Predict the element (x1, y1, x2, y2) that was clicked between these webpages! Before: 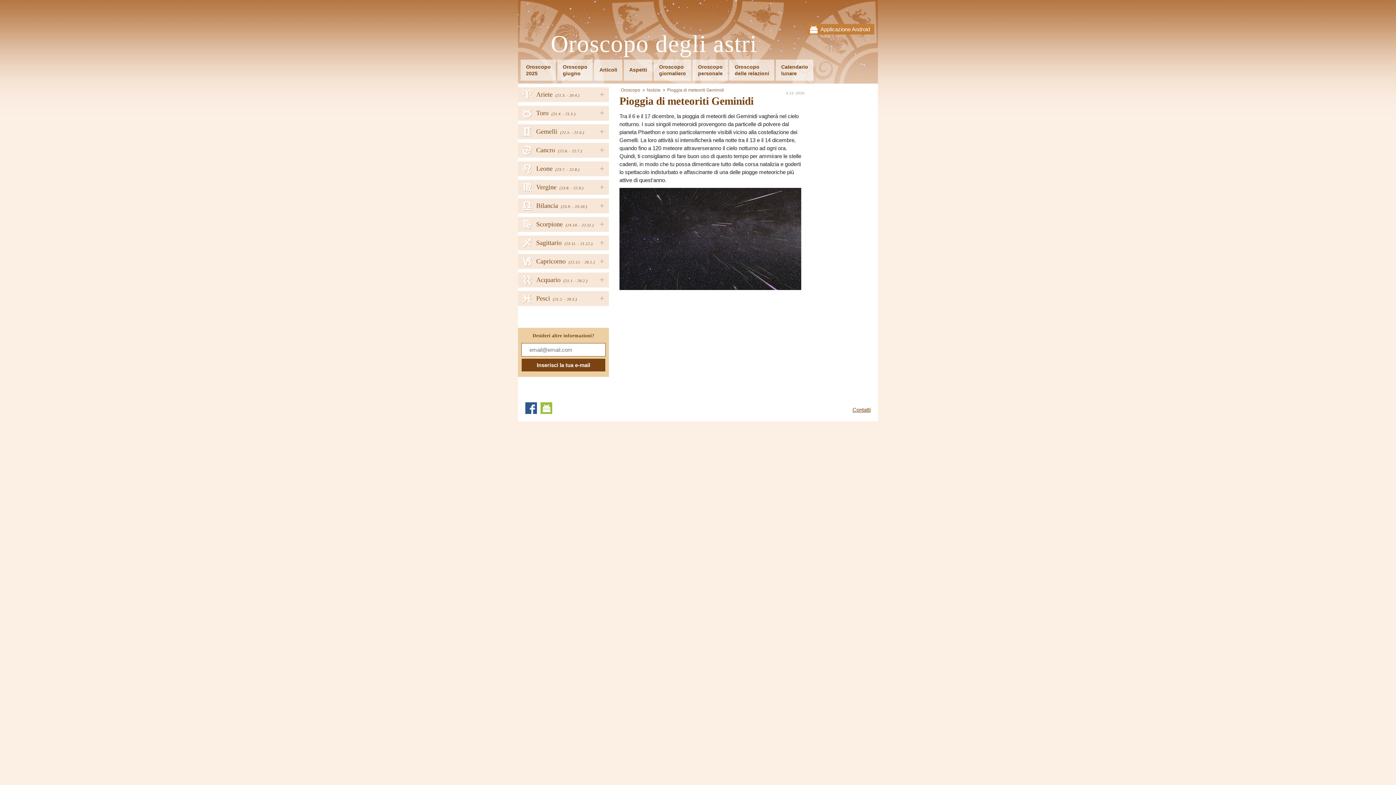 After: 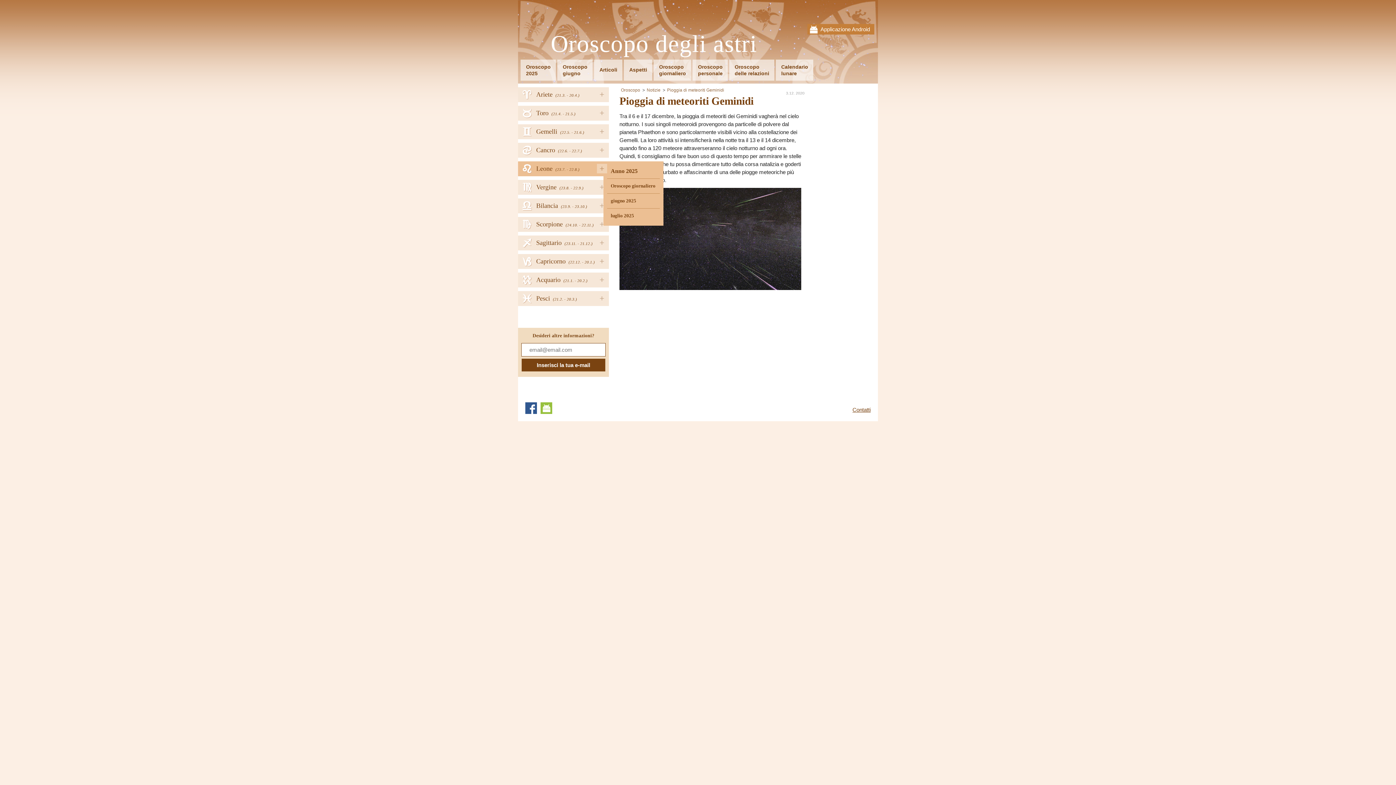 Action: bbox: (597, 164, 607, 173) label: +